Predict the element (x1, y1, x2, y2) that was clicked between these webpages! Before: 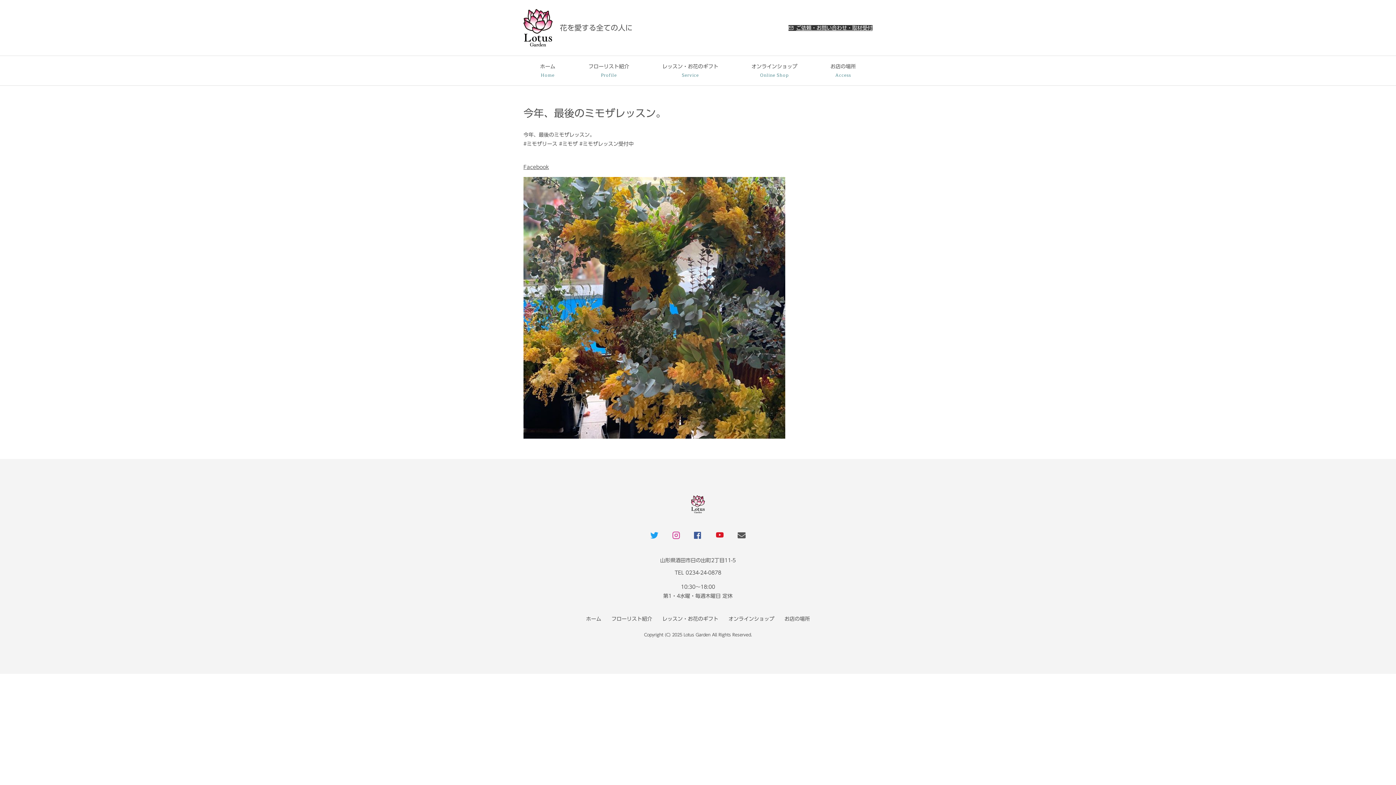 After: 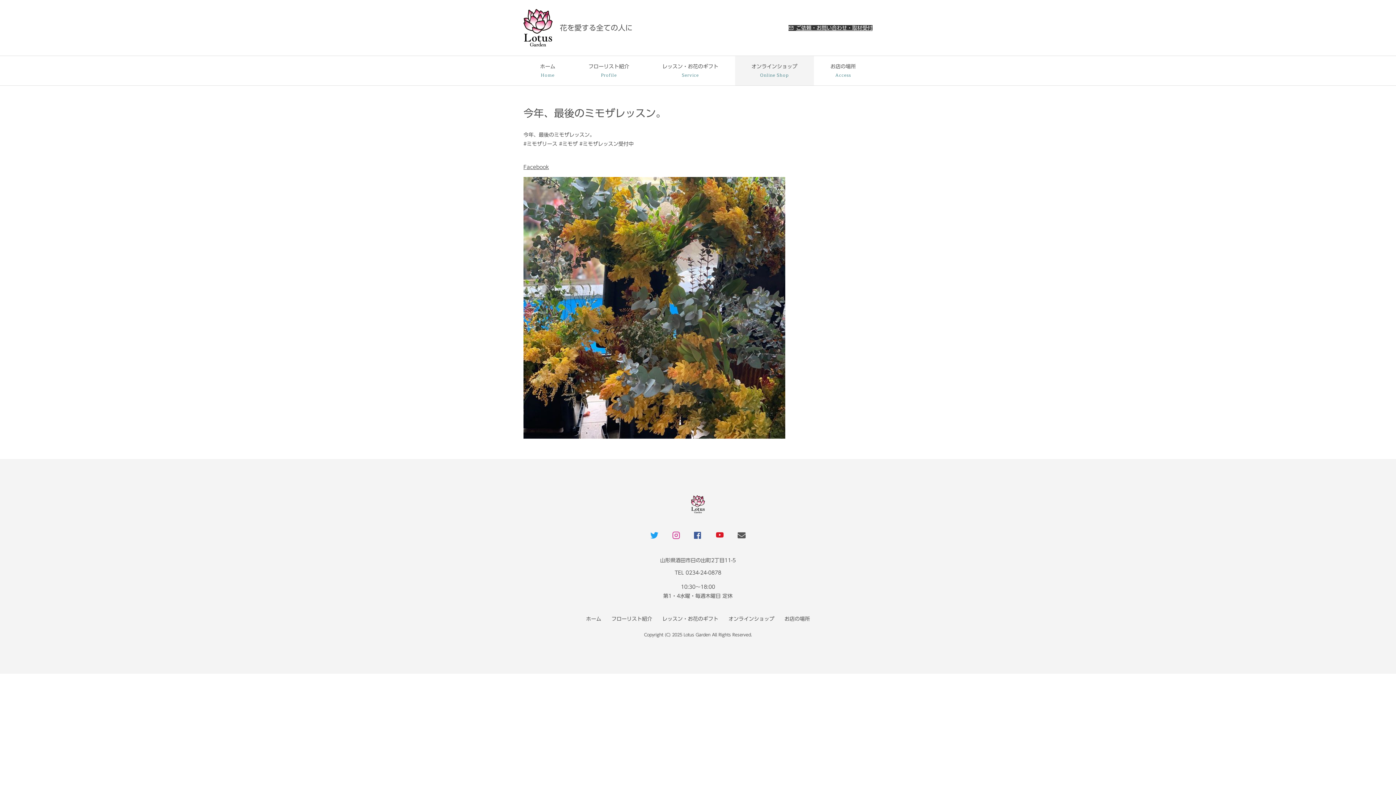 Action: bbox: (735, 56, 814, 85) label: オンラインショップ
Online Shop